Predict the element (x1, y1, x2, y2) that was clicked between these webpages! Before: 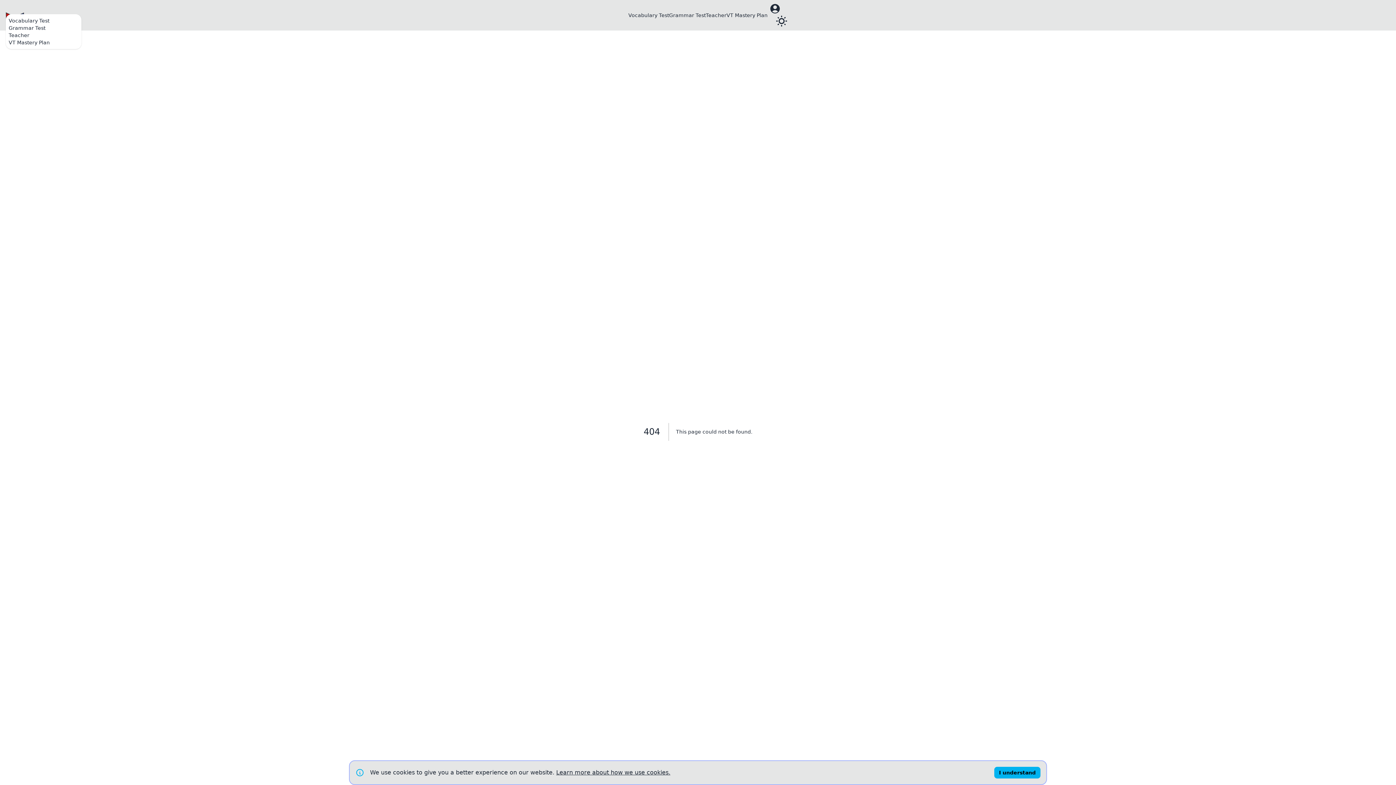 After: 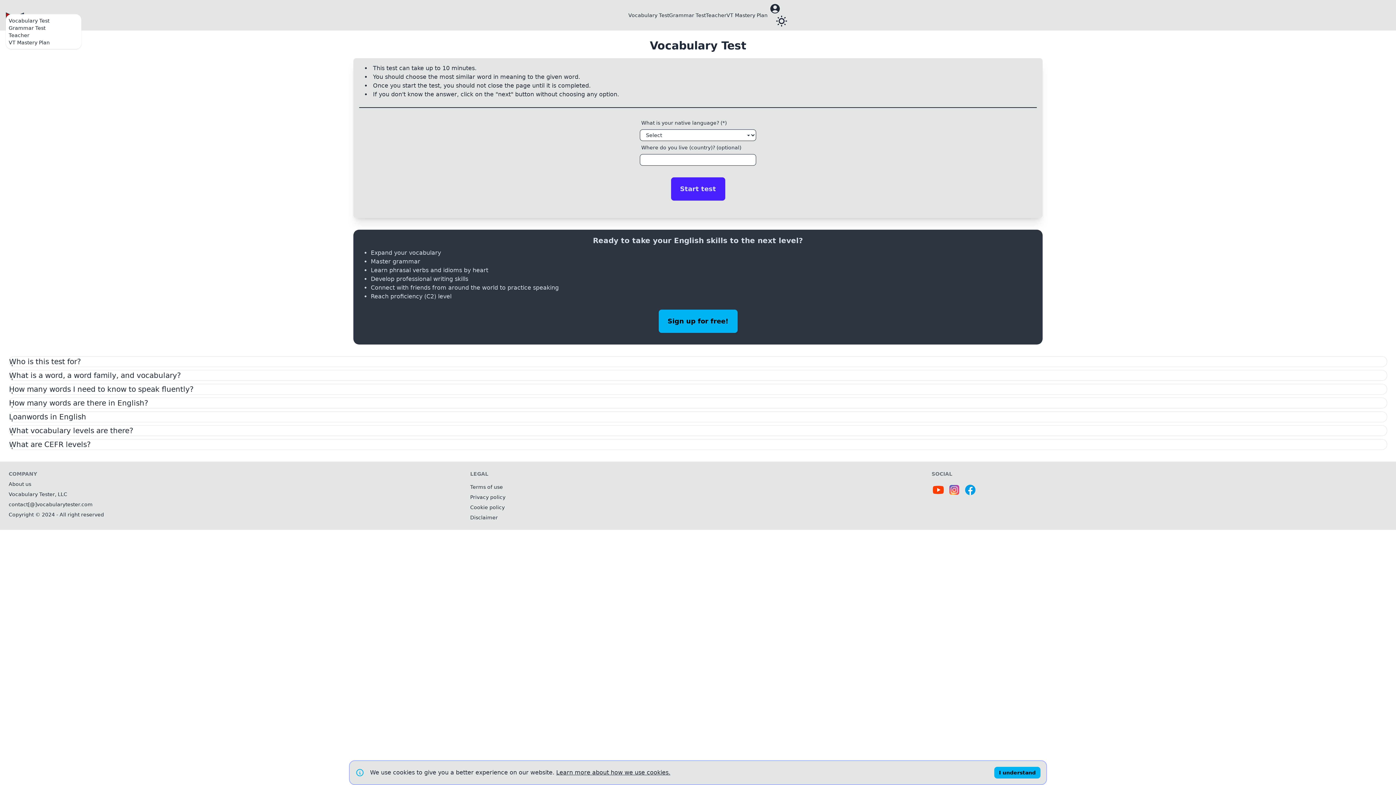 Action: label: Vocabulary Test bbox: (628, 12, 669, 18)